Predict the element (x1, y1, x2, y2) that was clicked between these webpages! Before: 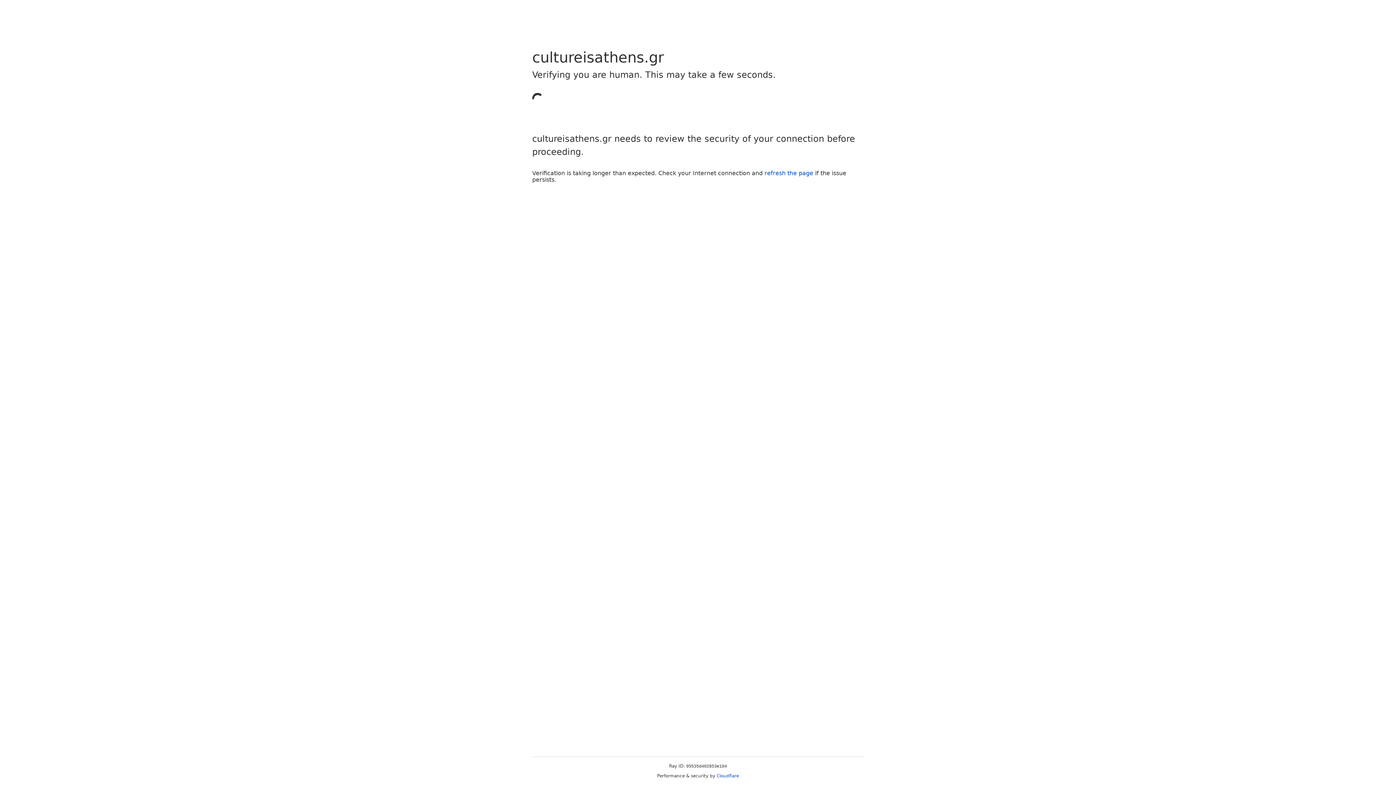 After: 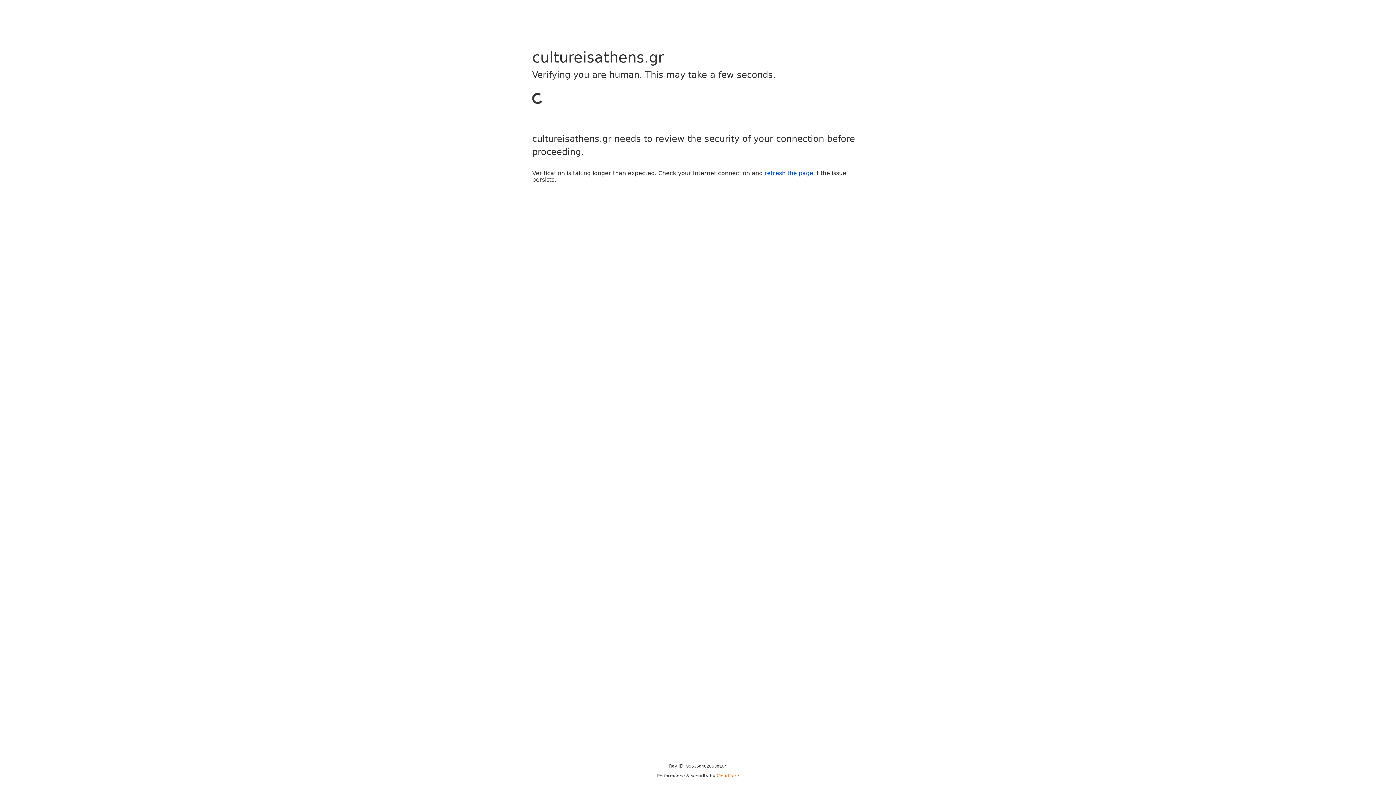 Action: label: Cloudflare bbox: (716, 773, 739, 778)